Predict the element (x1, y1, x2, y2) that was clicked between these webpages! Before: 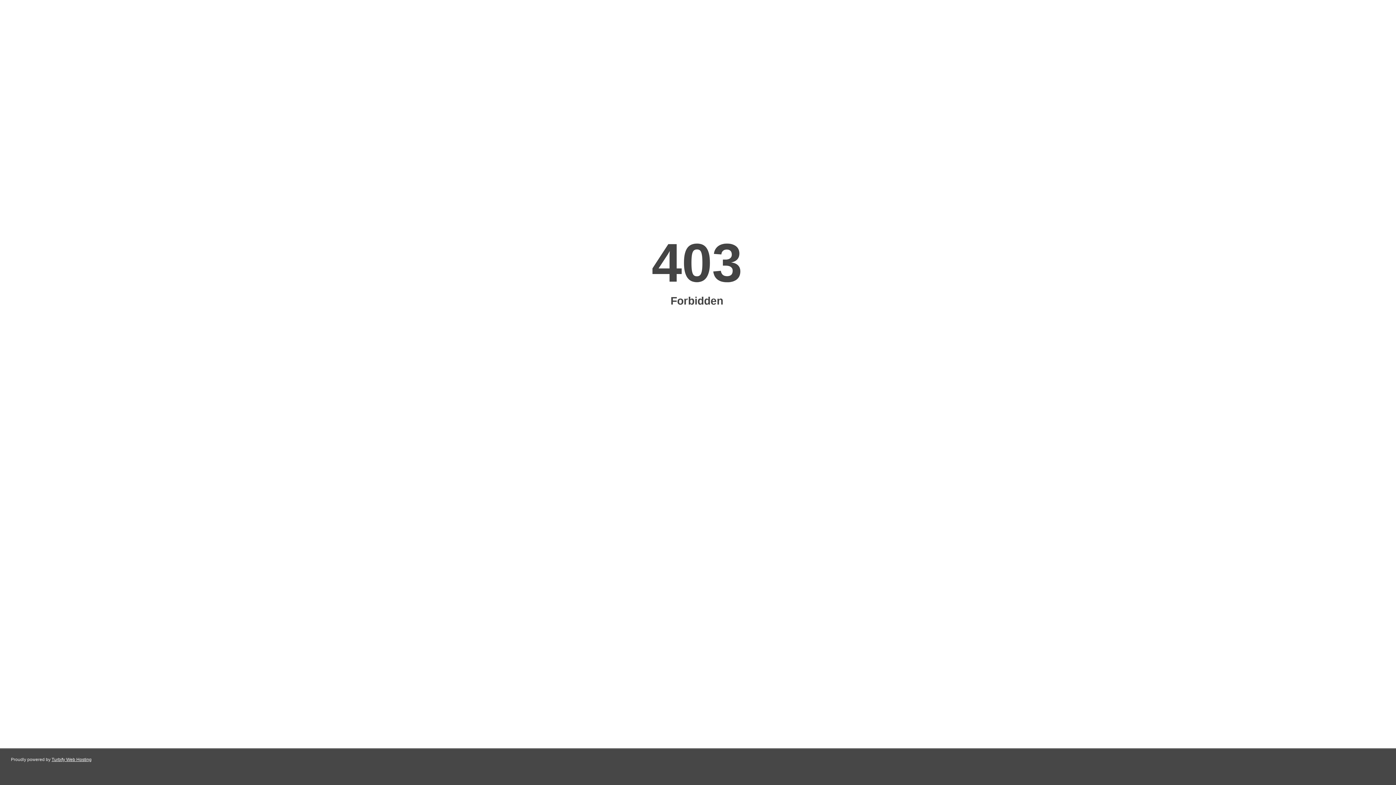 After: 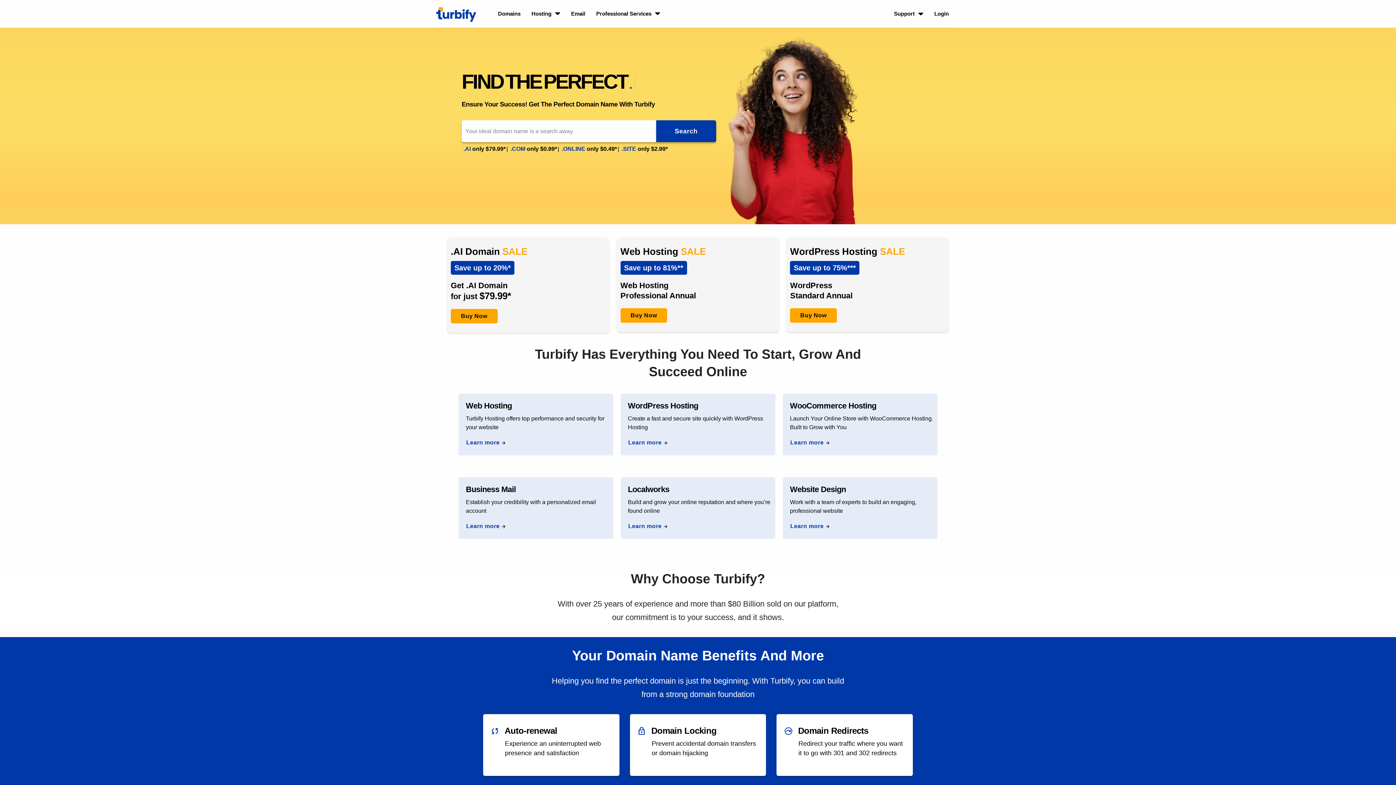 Action: bbox: (51, 757, 91, 762) label: Turbify Web Hosting